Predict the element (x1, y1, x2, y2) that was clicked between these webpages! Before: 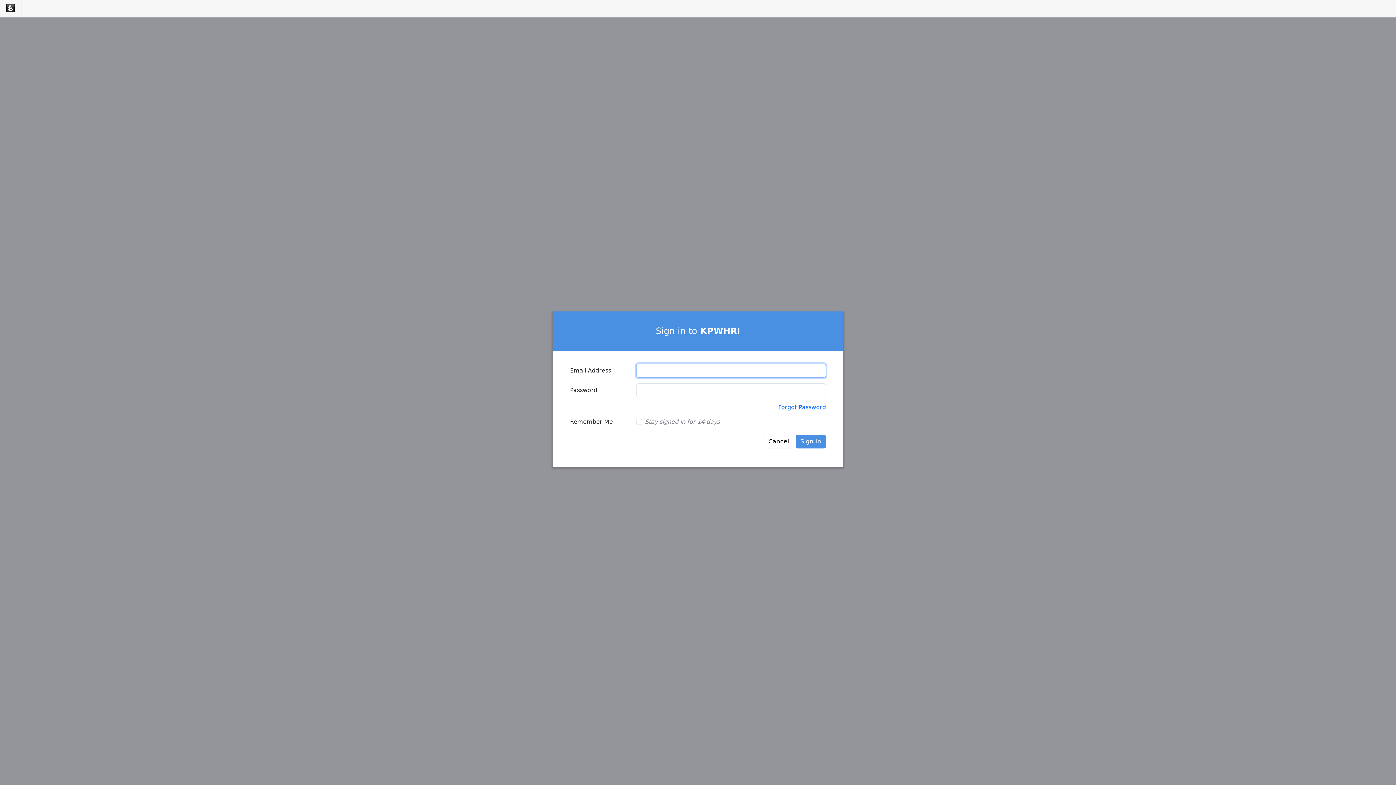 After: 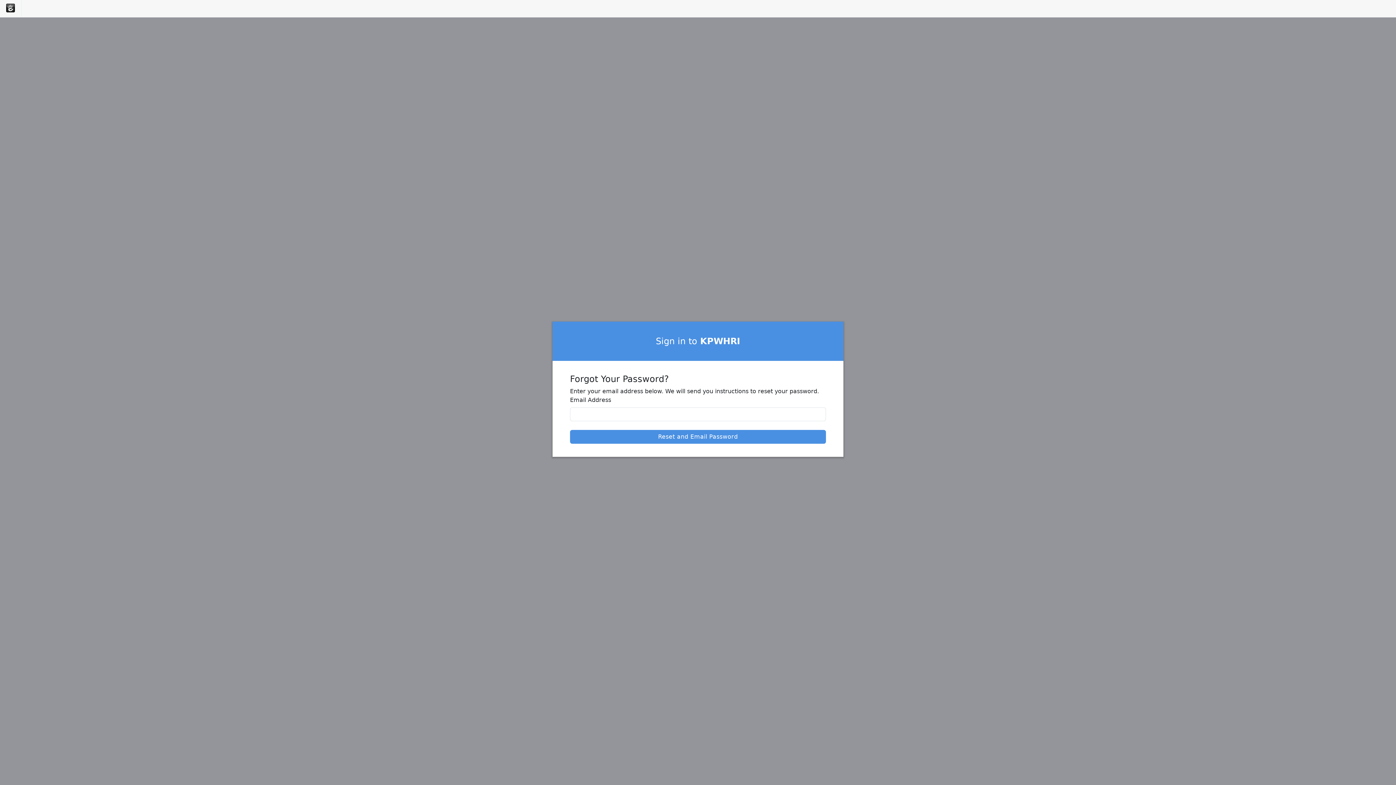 Action: label: Forgot Password bbox: (778, 403, 826, 410)